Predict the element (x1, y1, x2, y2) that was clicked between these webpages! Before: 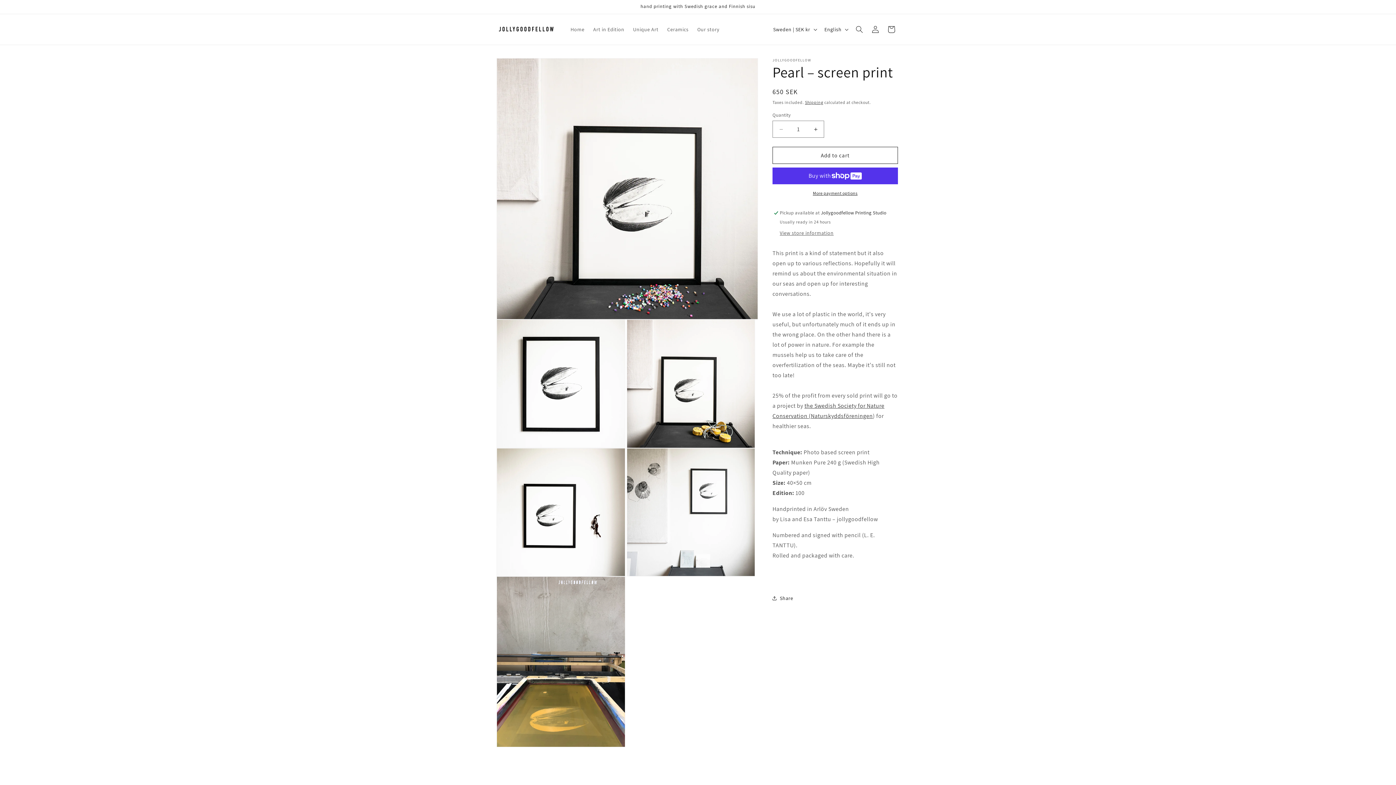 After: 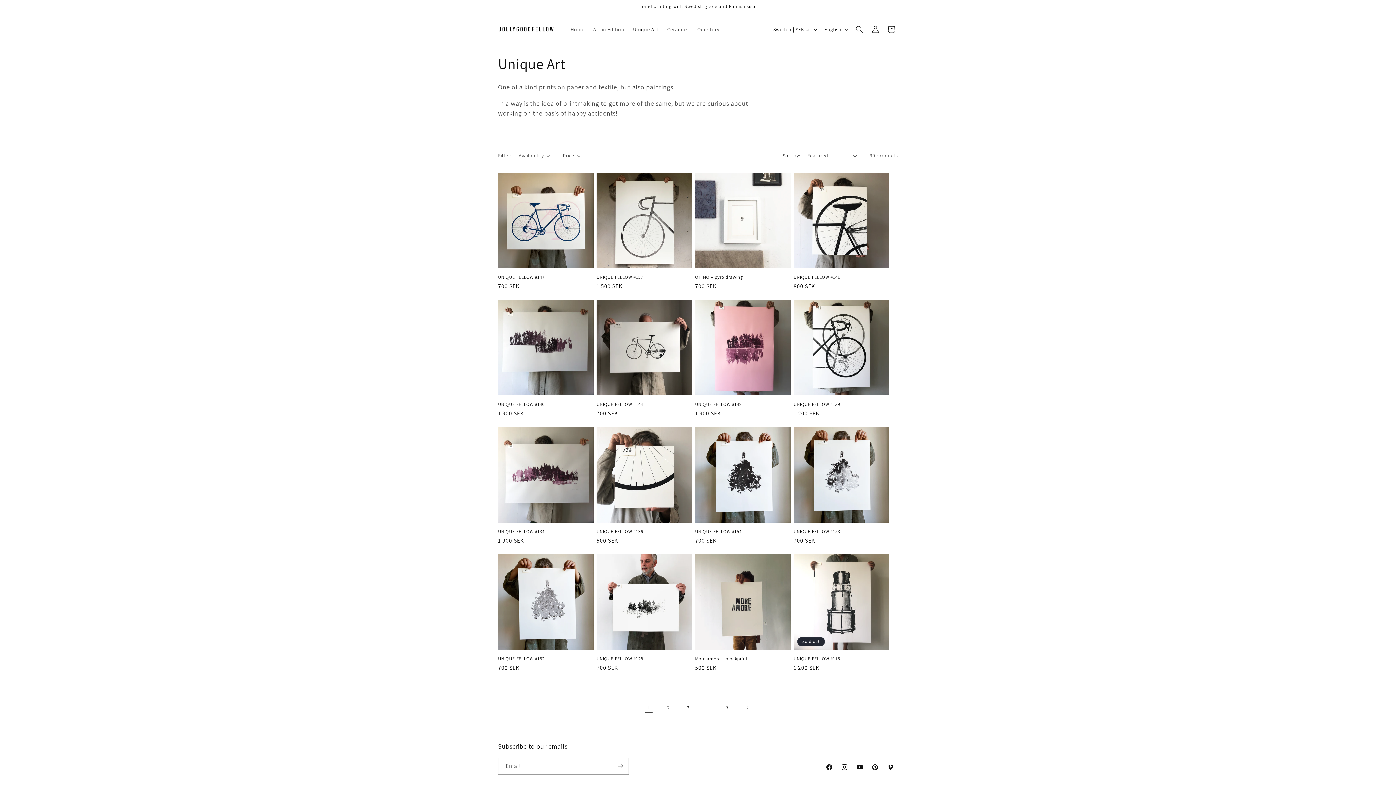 Action: label: Unique Art bbox: (628, 21, 663, 37)